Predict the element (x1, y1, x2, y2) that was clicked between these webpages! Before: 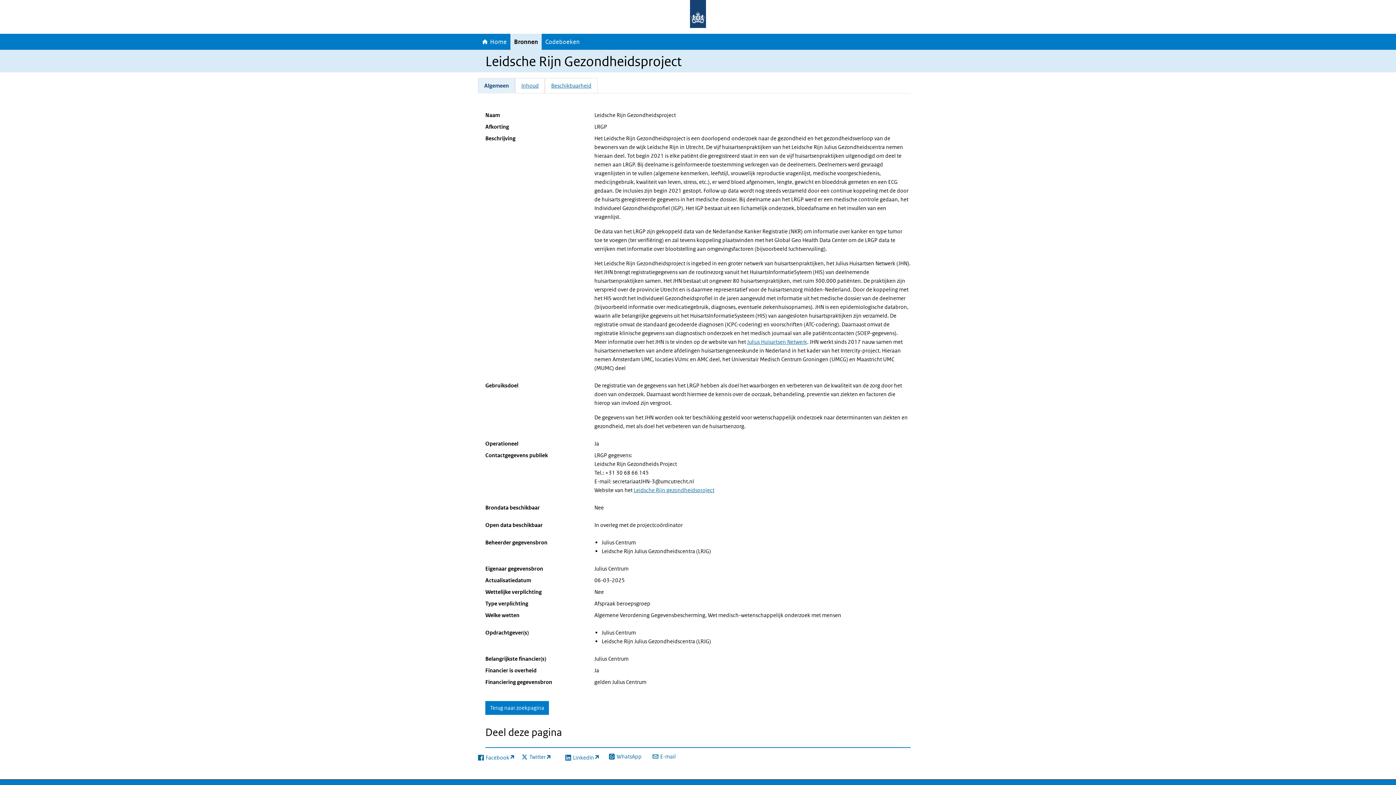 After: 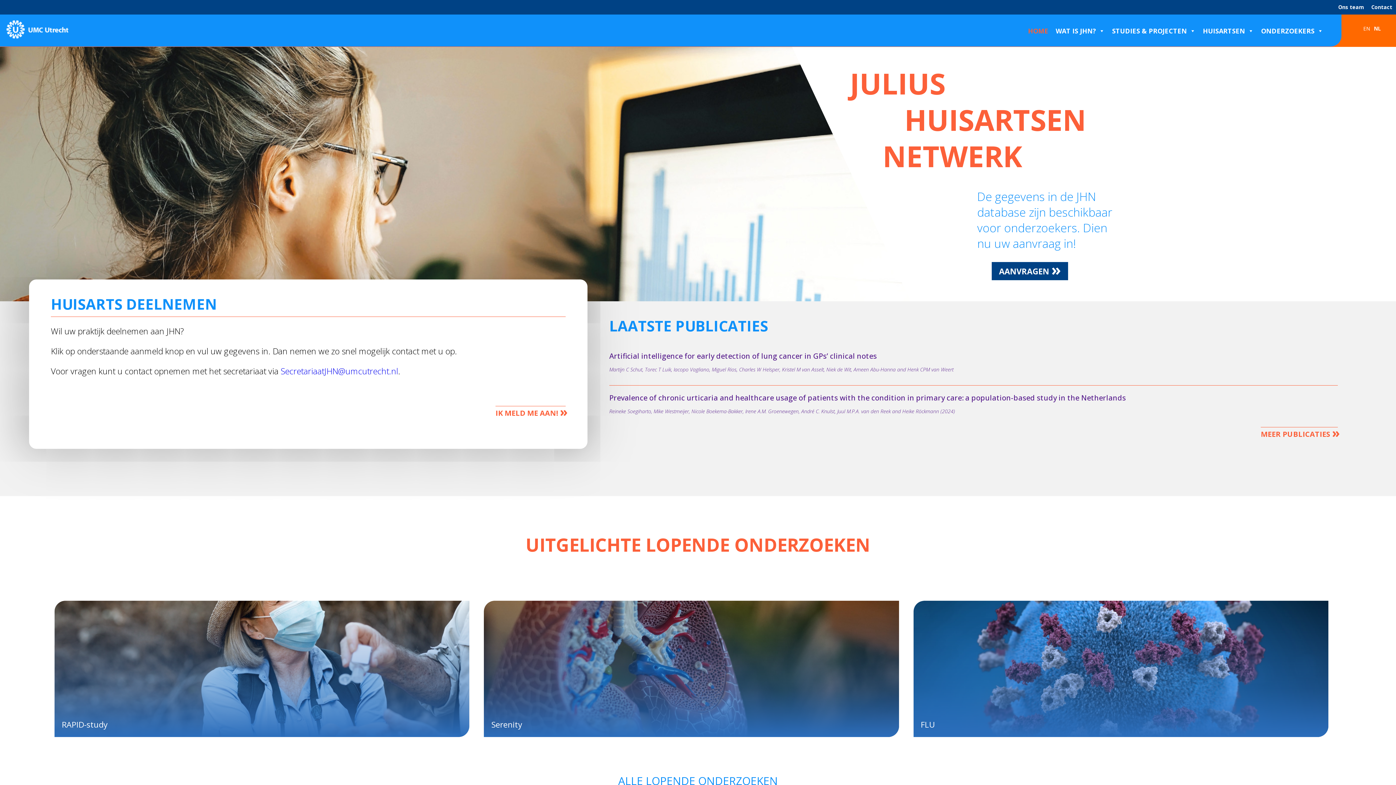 Action: label: Julius Huisartsen Netwerk bbox: (747, 338, 807, 345)